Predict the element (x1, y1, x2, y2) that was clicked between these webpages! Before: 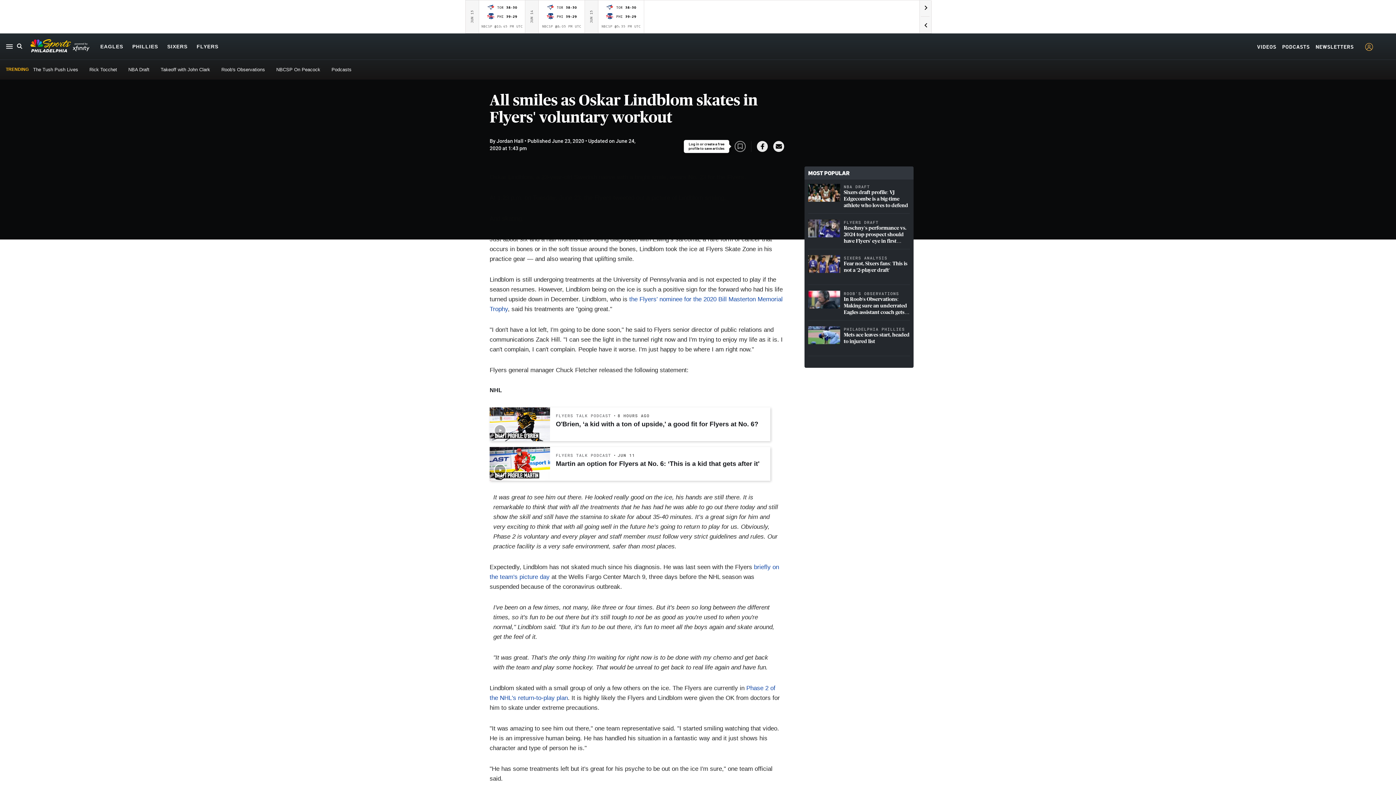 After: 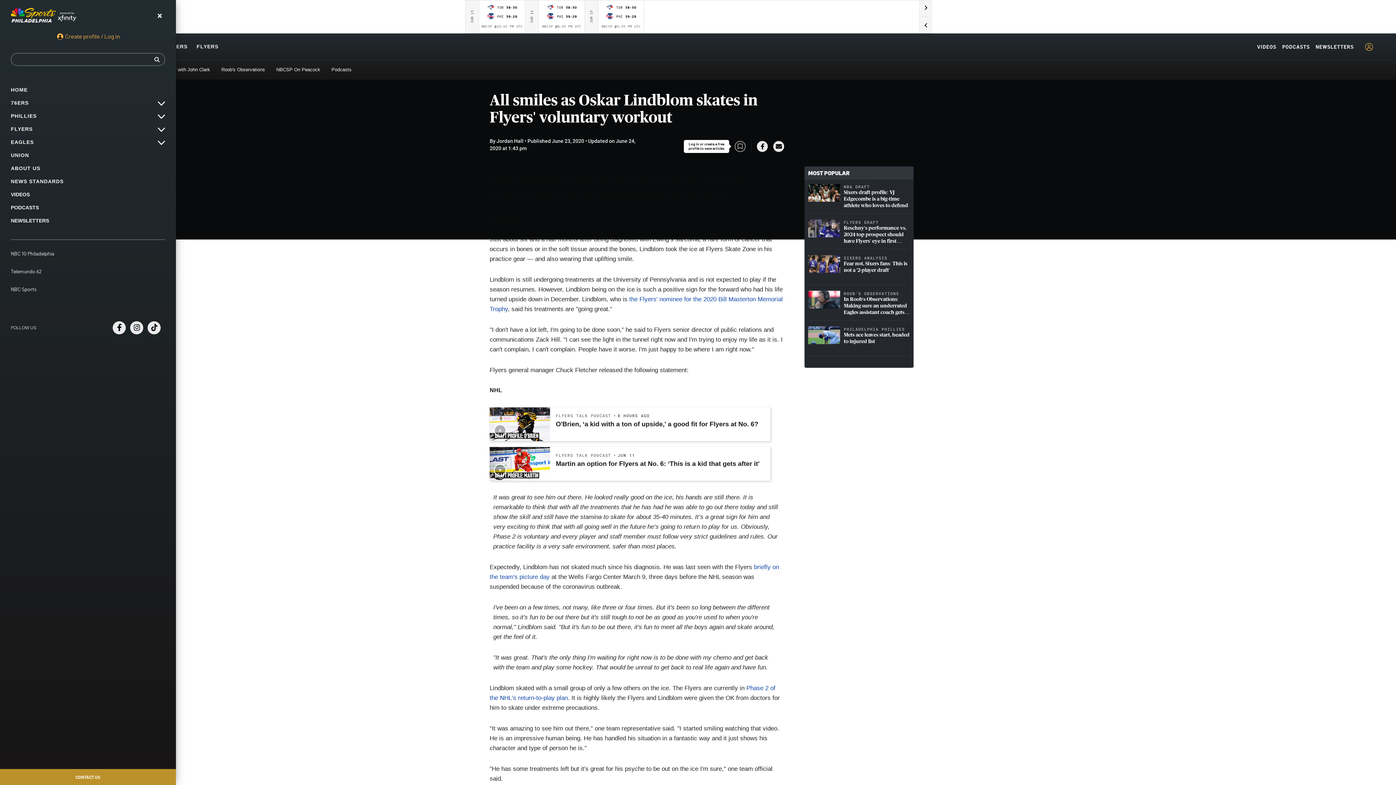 Action: bbox: (5, 42, 13, 50)